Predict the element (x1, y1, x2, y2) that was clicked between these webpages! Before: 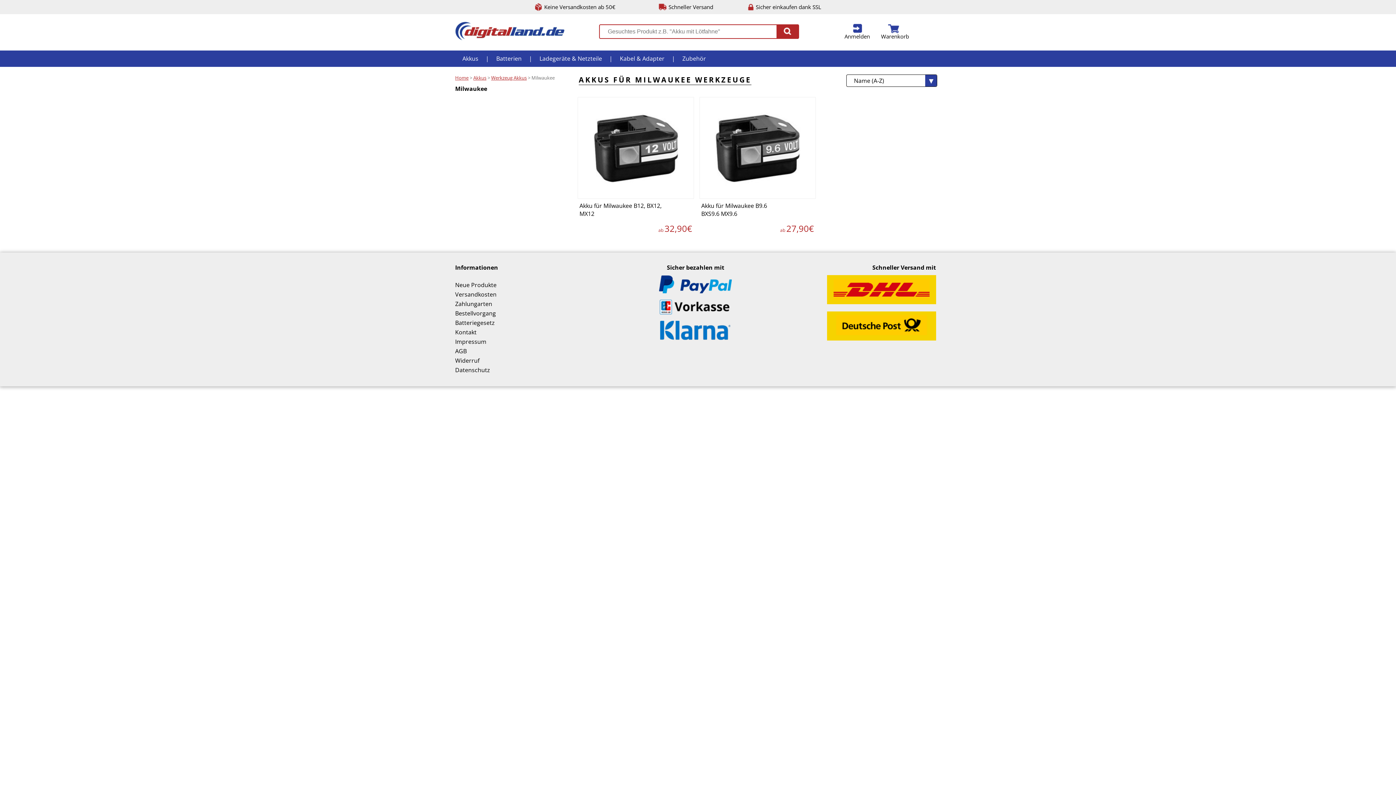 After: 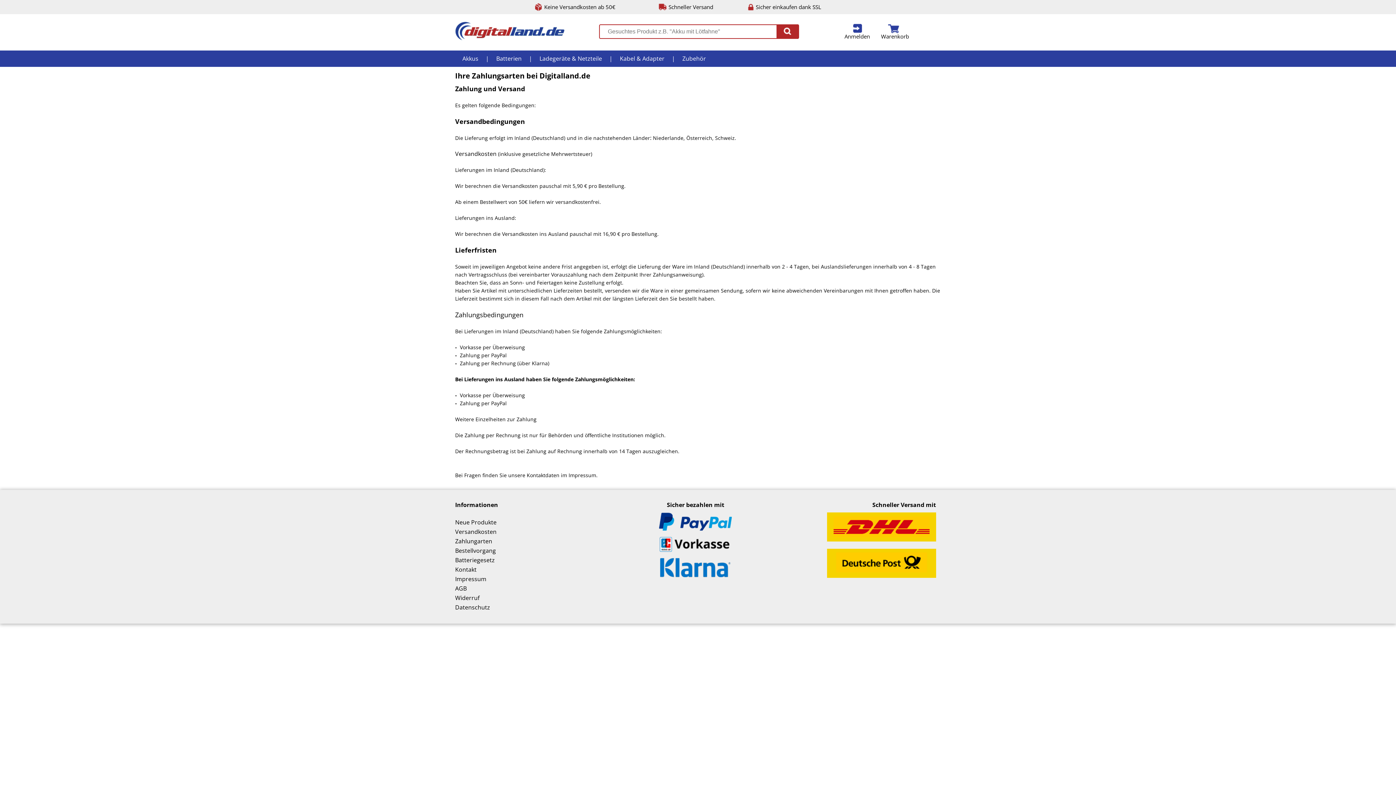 Action: label: Zahlungarten bbox: (455, 300, 615, 308)